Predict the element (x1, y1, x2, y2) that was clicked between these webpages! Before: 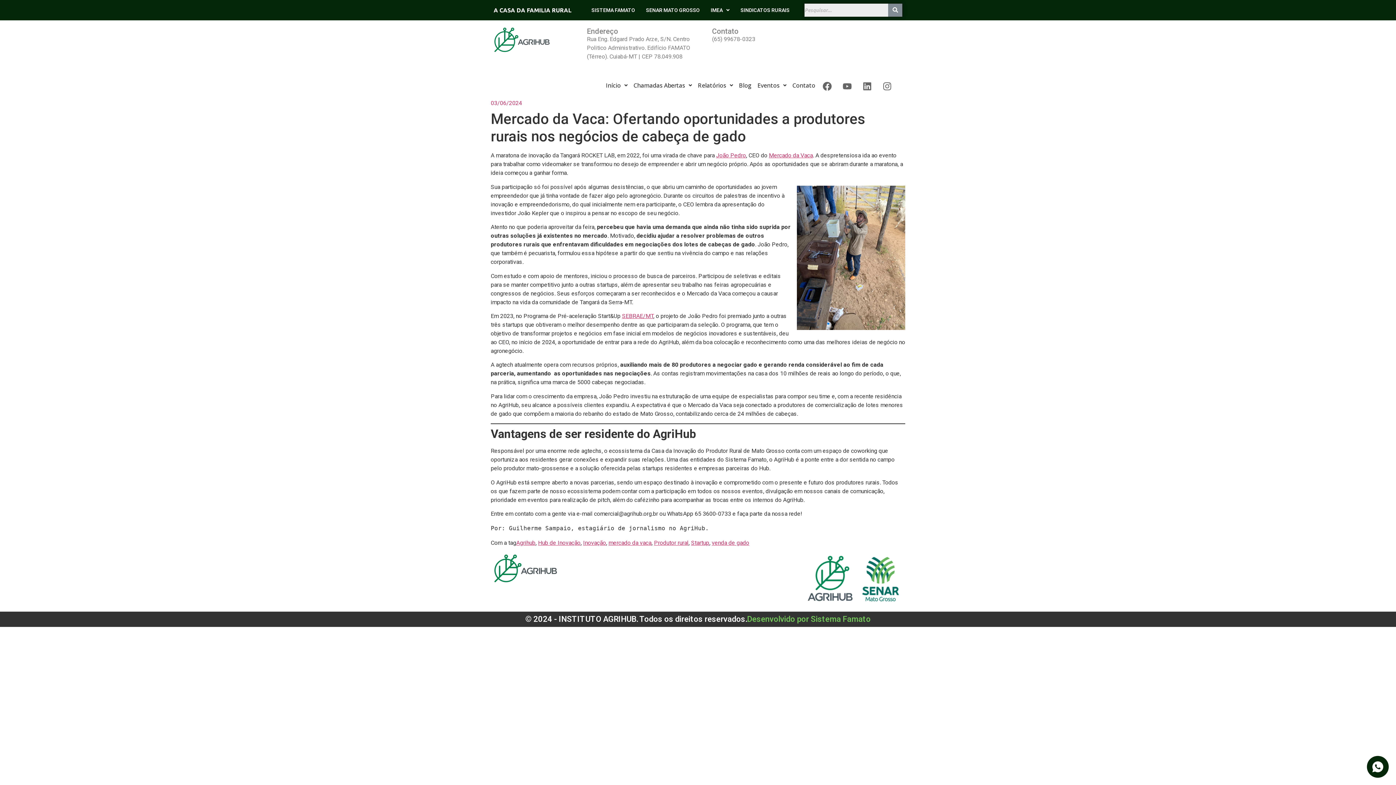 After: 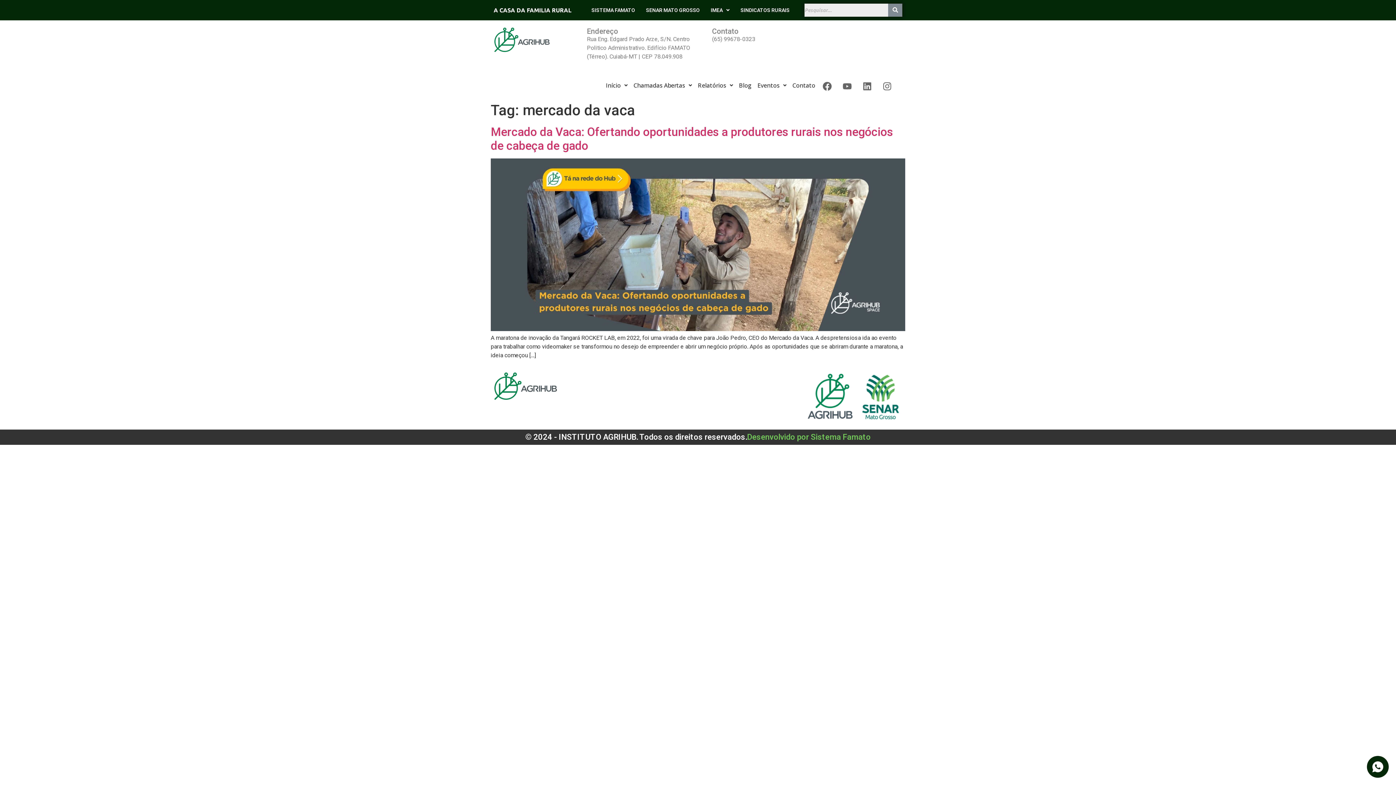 Action: label: mercado da vaca bbox: (608, 539, 651, 546)